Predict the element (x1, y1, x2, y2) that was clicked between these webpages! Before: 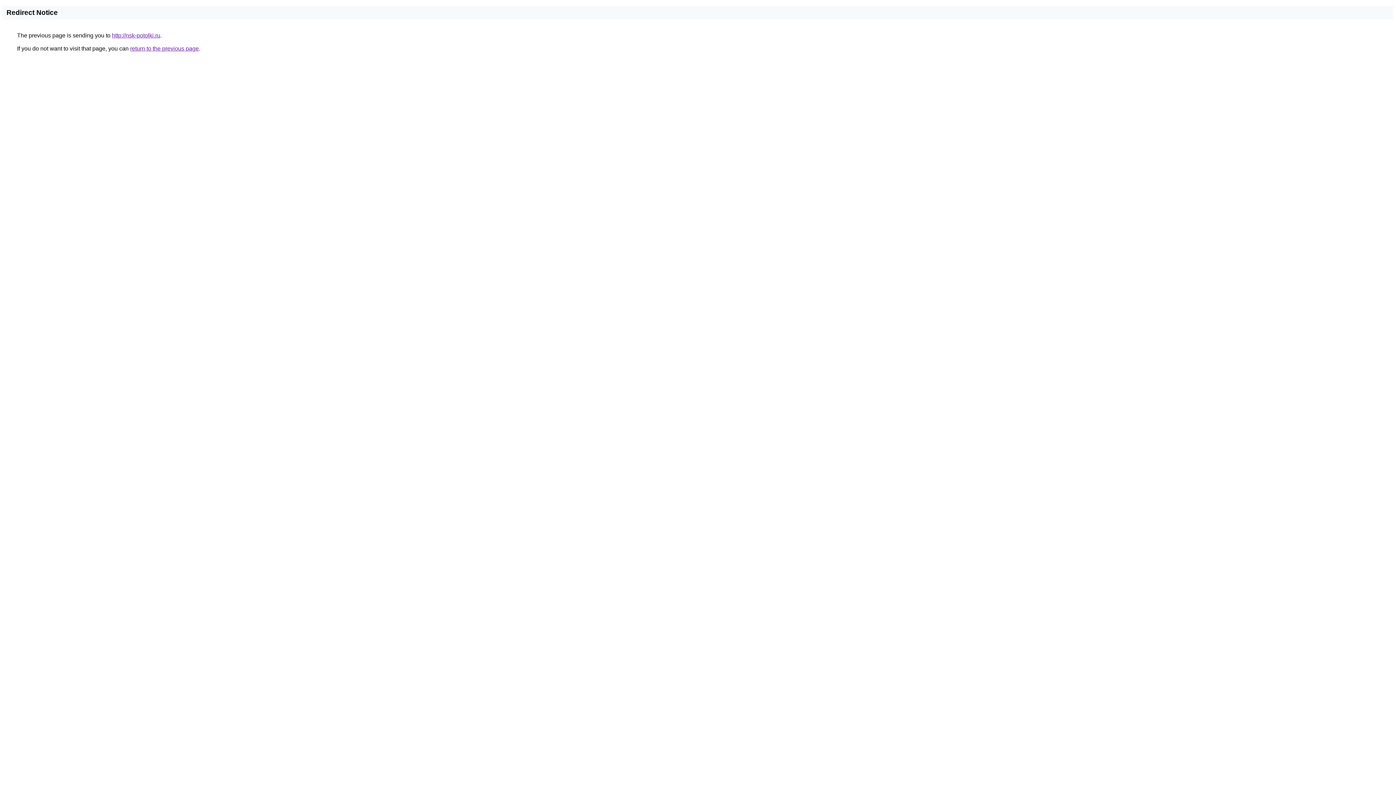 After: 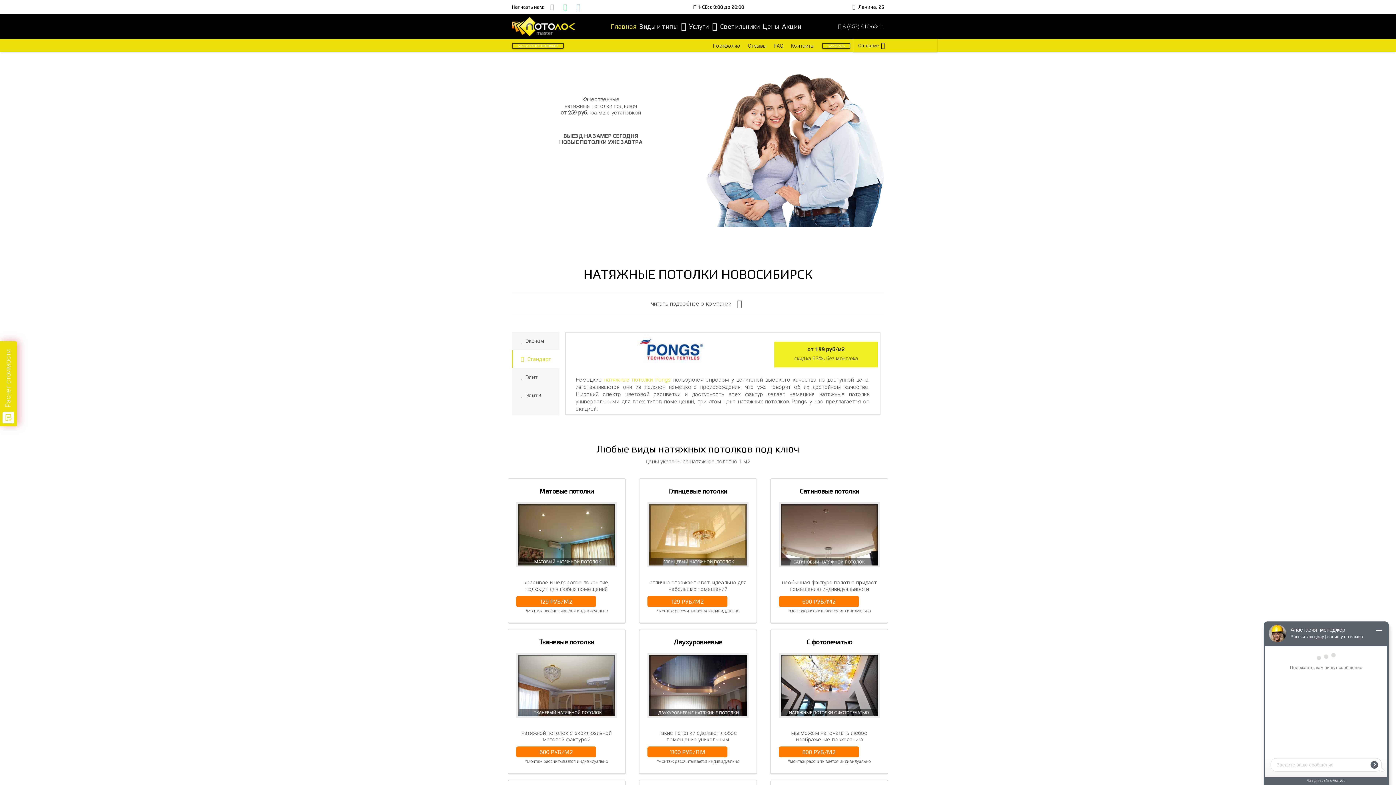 Action: bbox: (112, 32, 160, 38) label: http://nsk-potolki.ru